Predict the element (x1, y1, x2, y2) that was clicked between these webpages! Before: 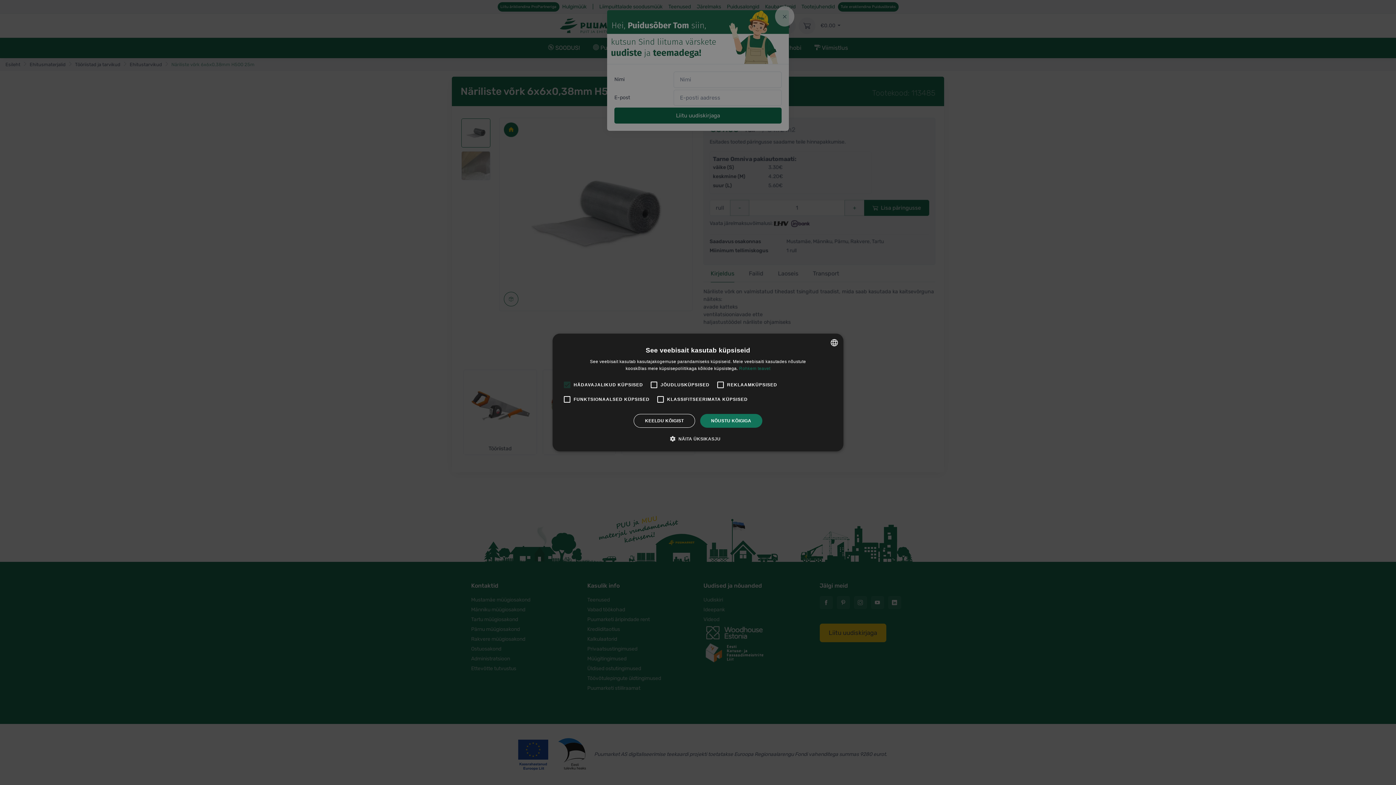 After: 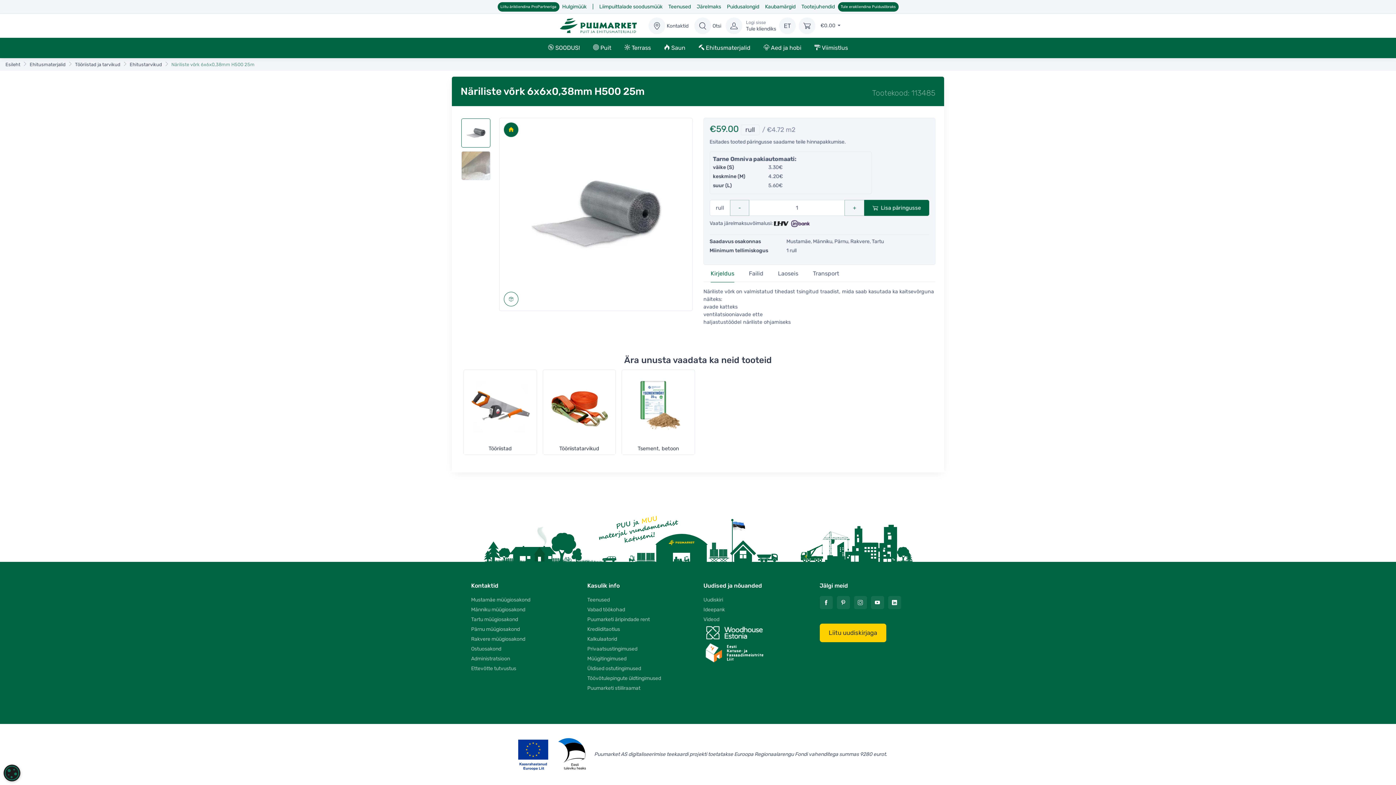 Action: bbox: (633, 414, 695, 428) label: KEELDU KÕIGIST